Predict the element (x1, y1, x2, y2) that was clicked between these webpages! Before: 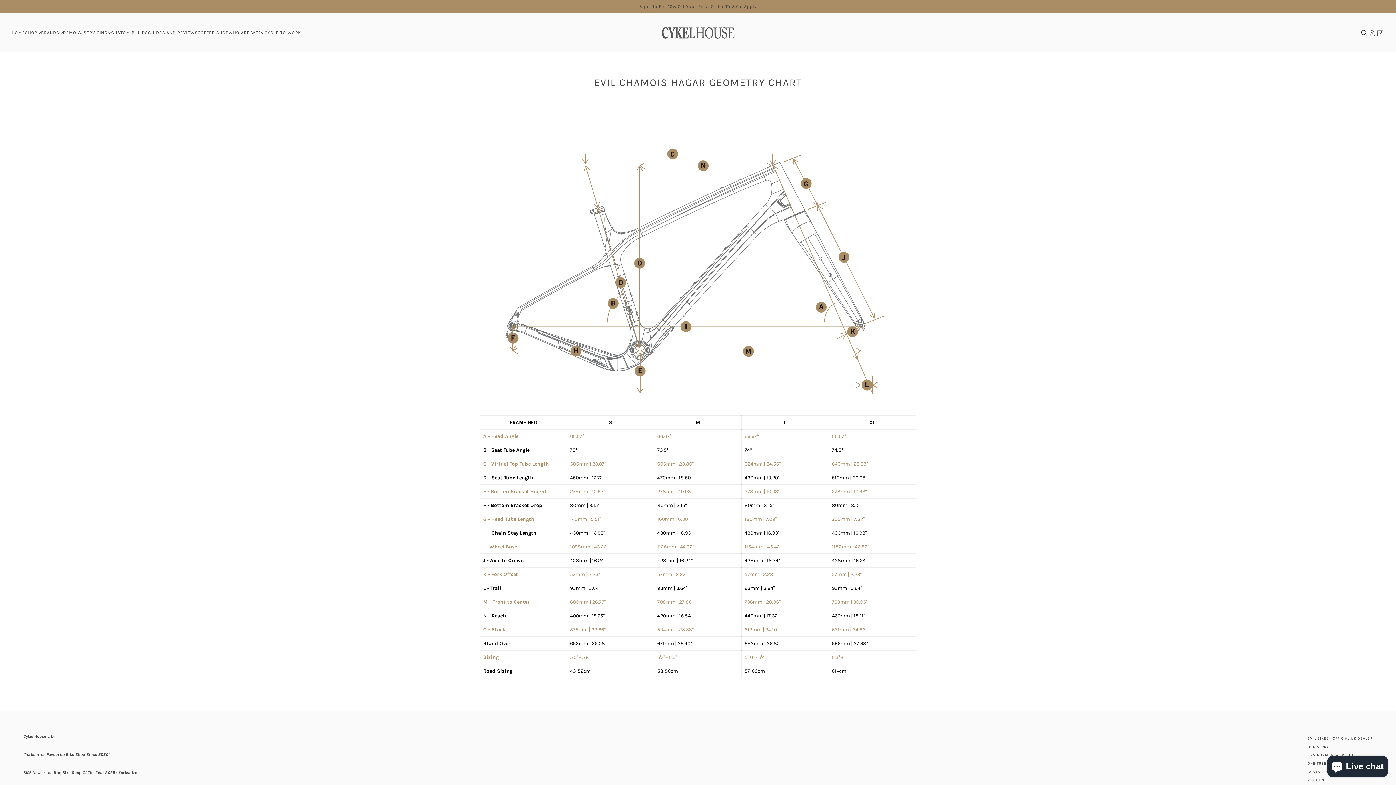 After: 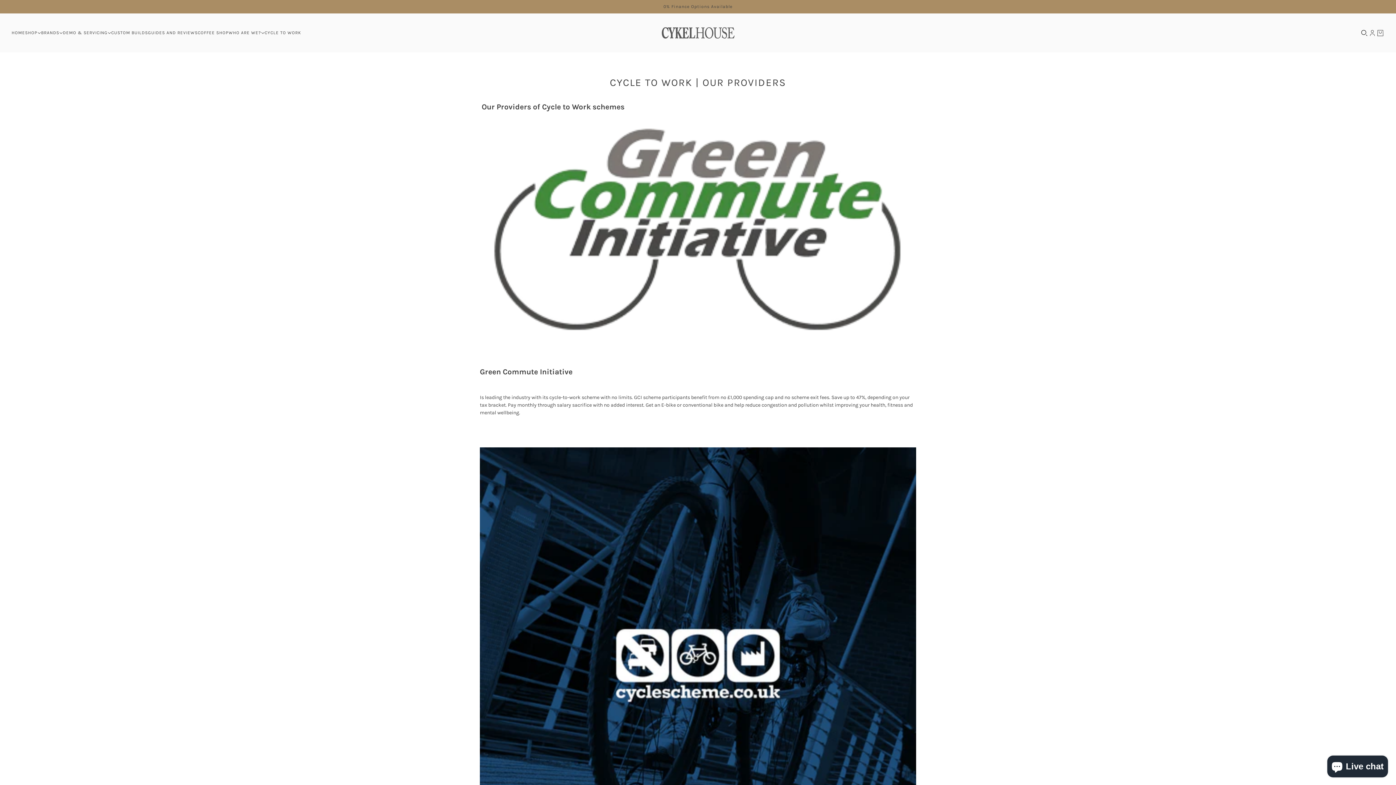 Action: label: CYCLE TO WORK bbox: (258, 13, 306, 52)